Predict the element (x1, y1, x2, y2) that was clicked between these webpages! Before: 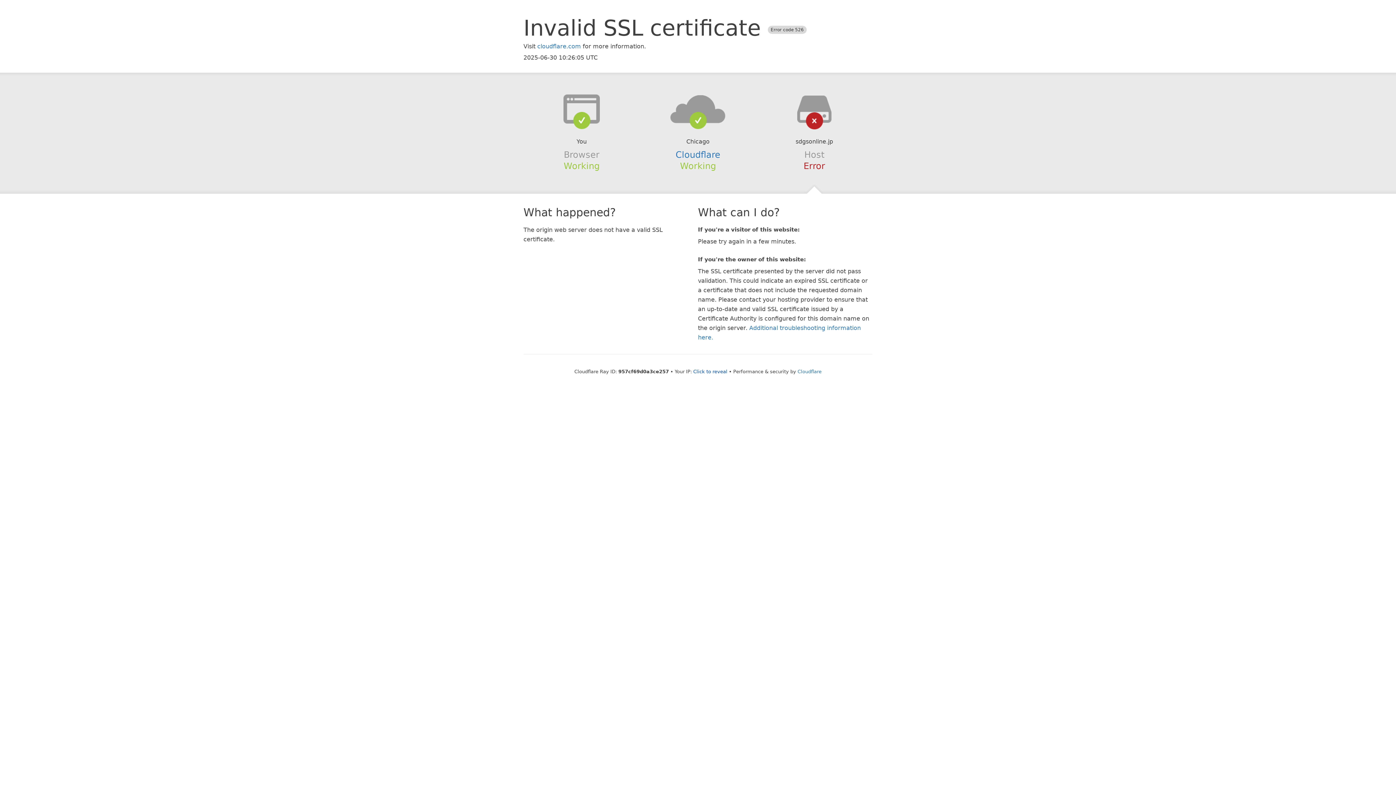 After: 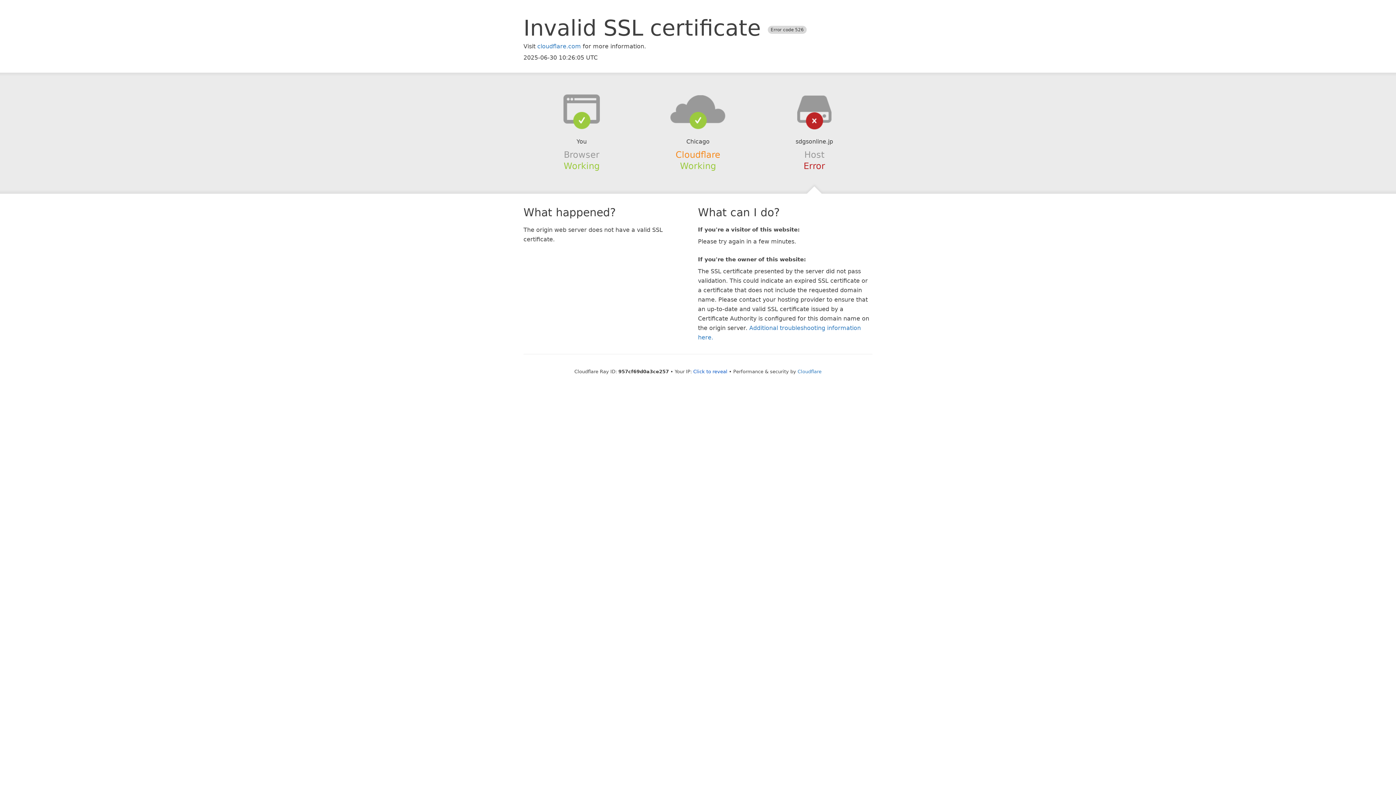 Action: label: Cloudflare bbox: (675, 149, 720, 159)